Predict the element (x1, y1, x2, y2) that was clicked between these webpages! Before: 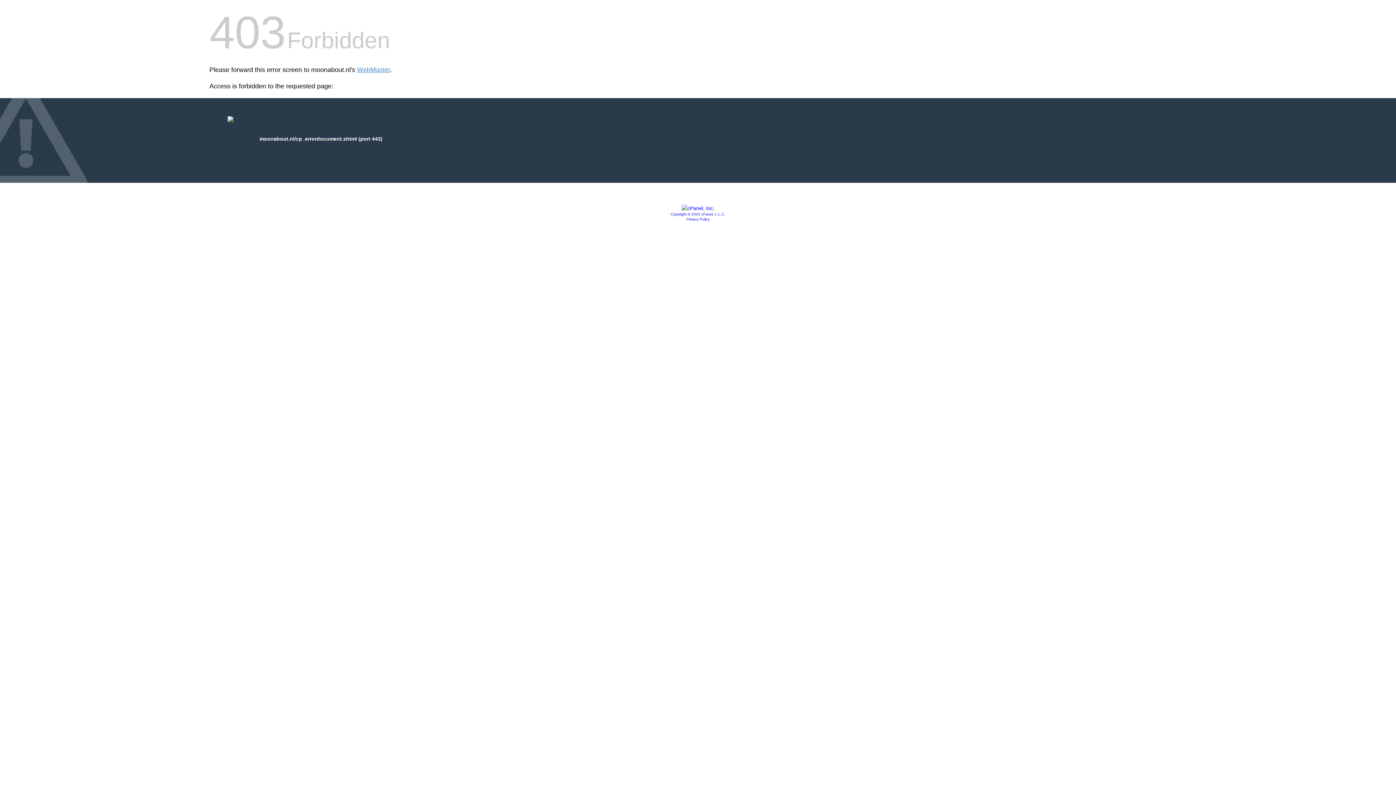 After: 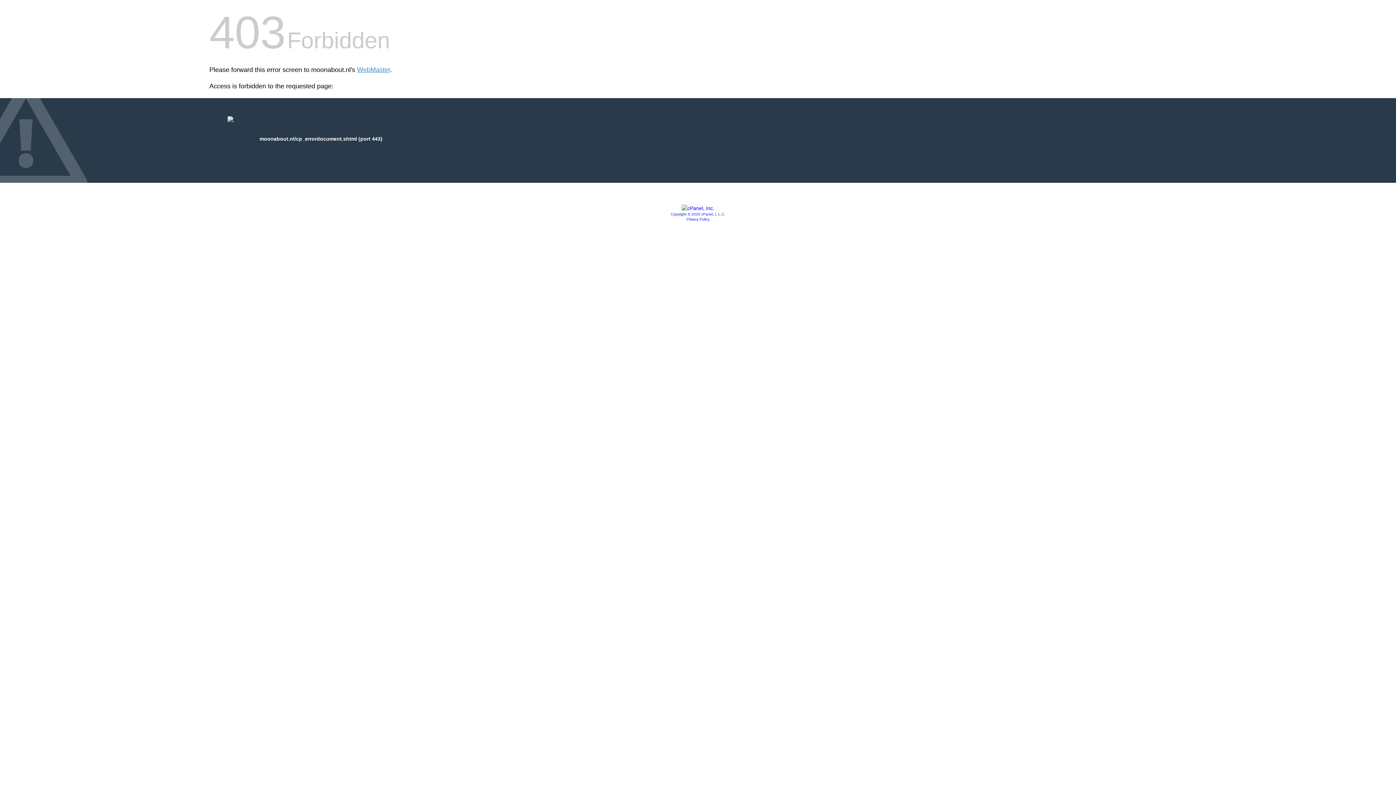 Action: label: Privacy Policy bbox: (686, 217, 709, 221)